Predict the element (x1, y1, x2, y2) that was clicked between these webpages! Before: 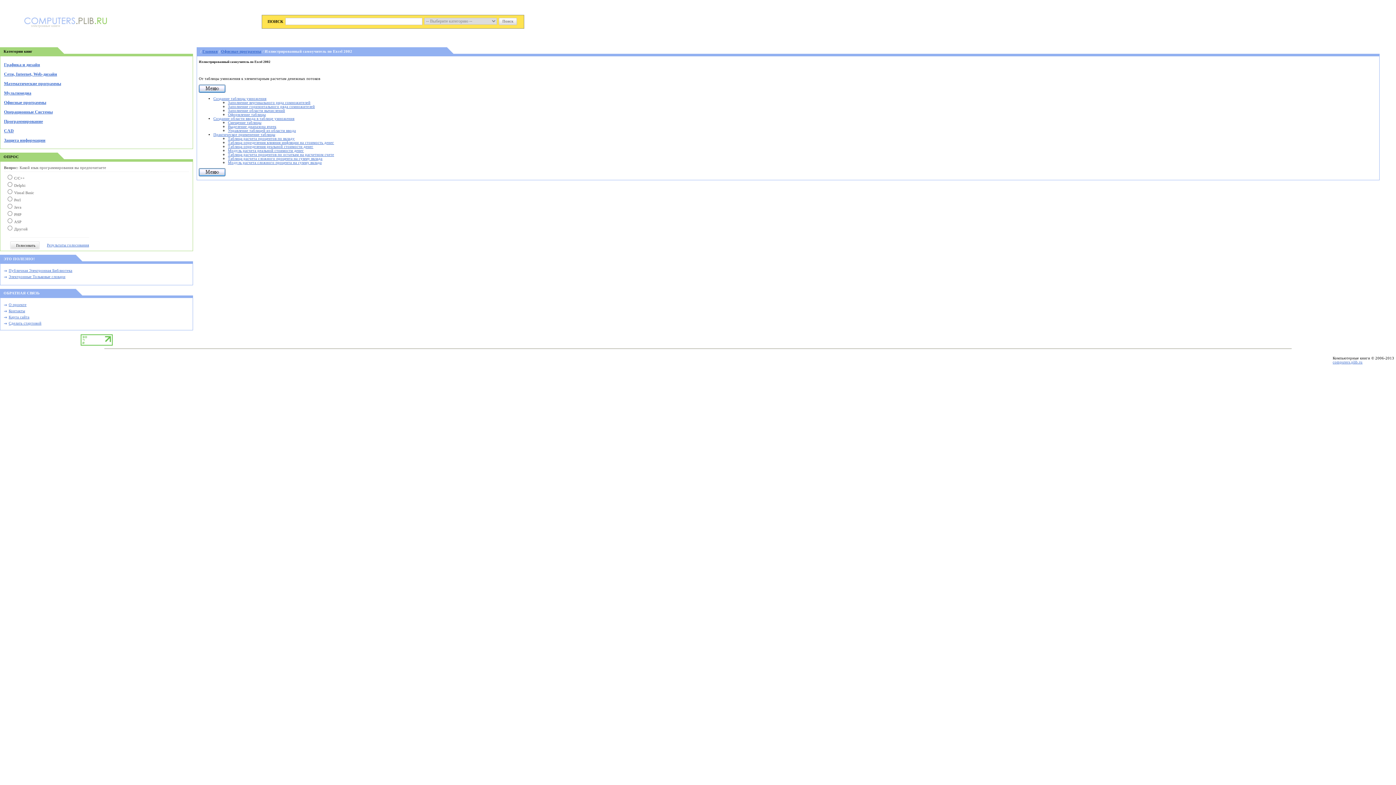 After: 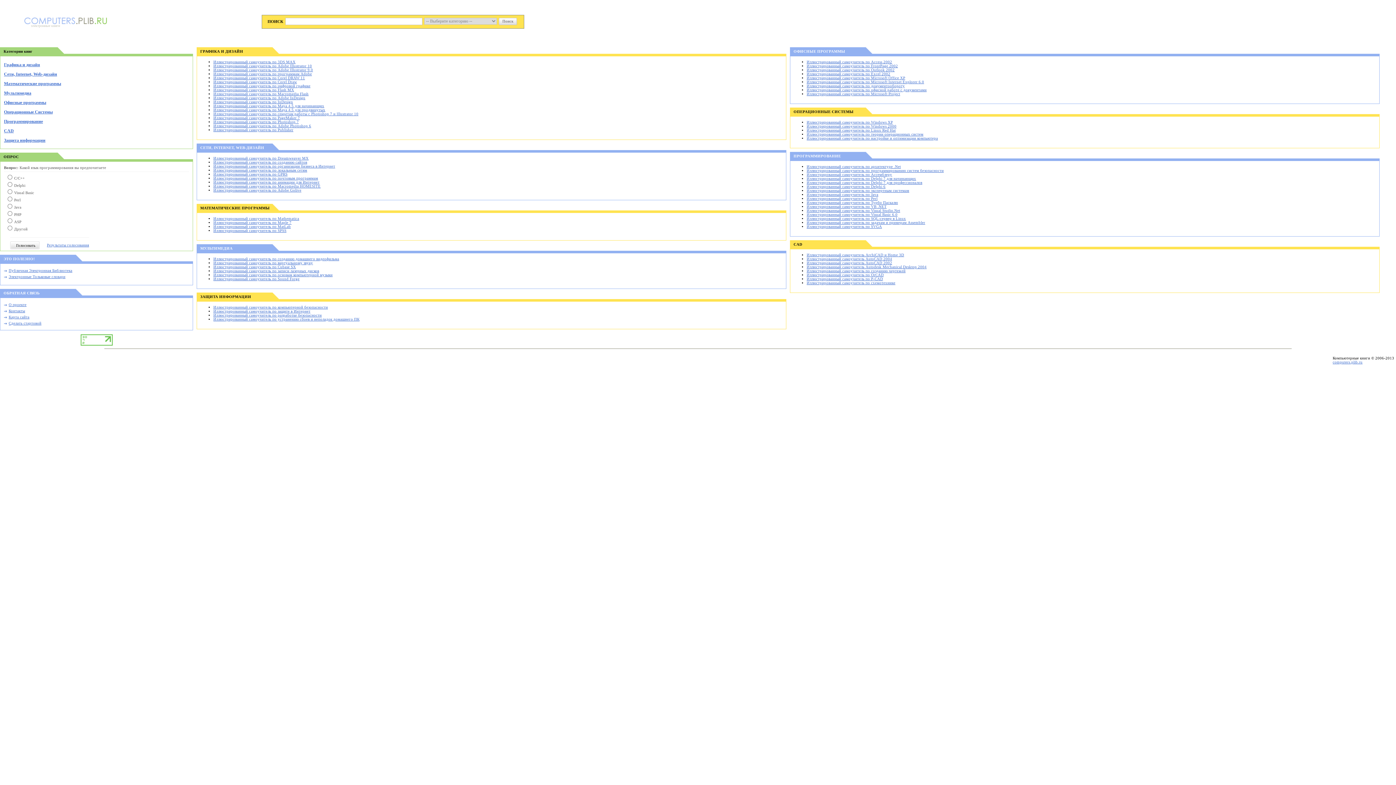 Action: label: computers.plib.ru bbox: (1333, 360, 1362, 364)